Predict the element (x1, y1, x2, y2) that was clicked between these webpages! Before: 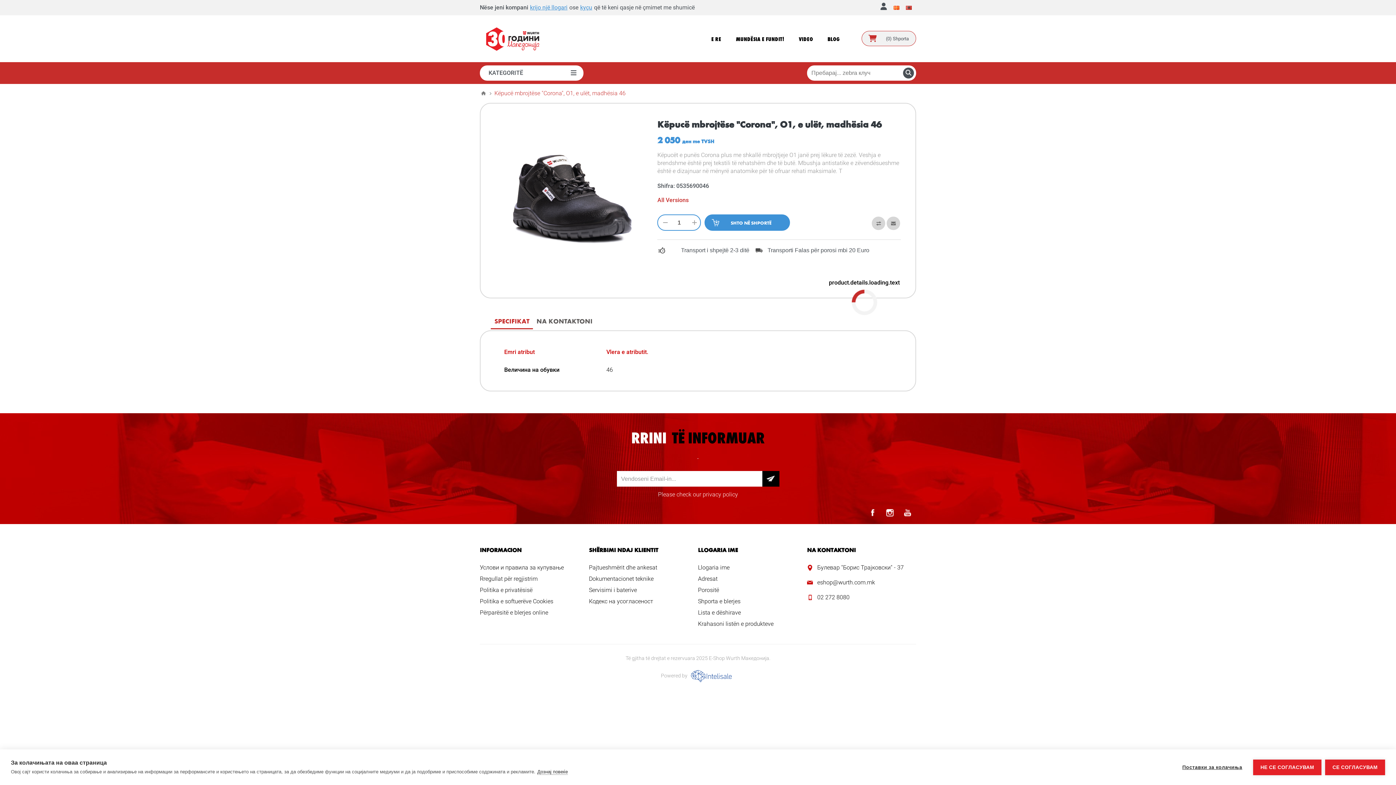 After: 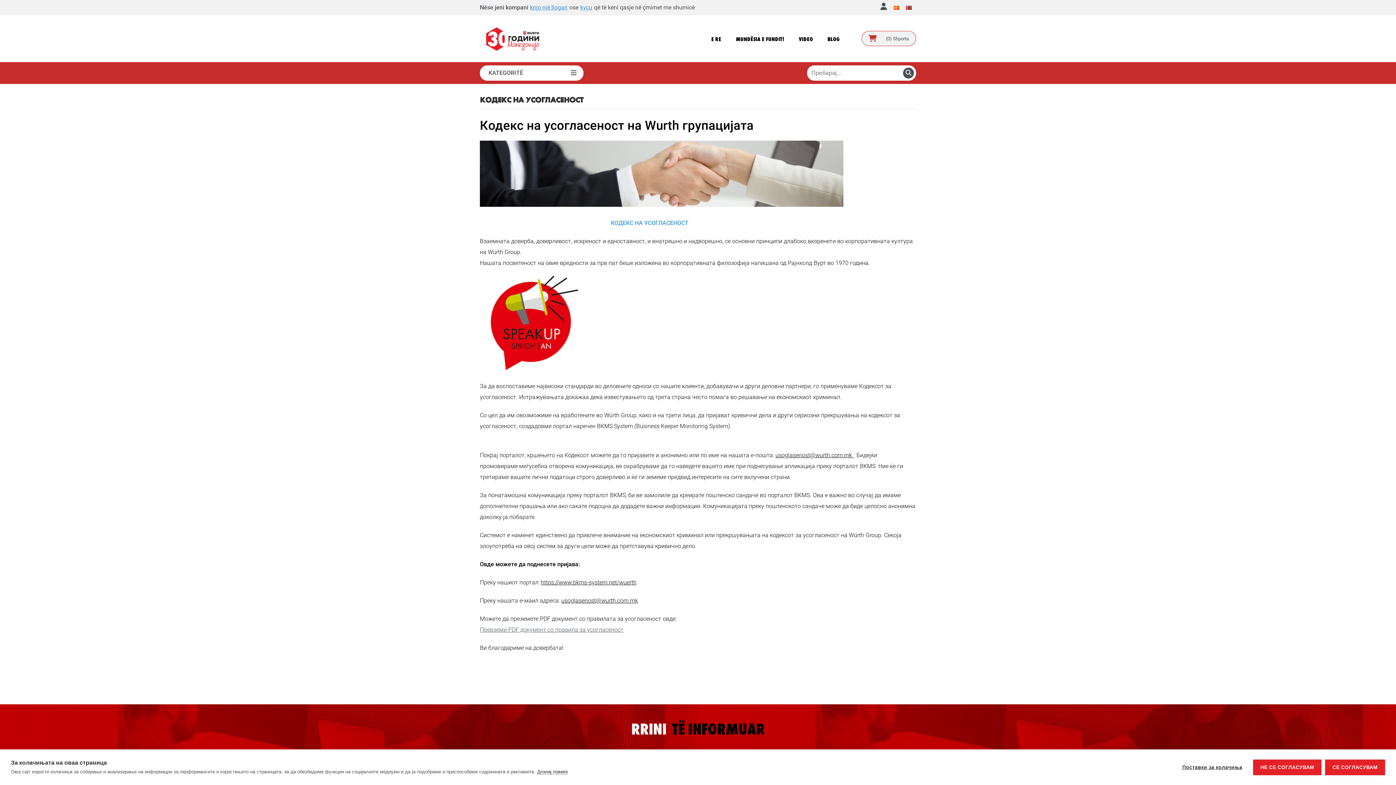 Action: label: Кодекс на усогласеност bbox: (589, 598, 653, 605)